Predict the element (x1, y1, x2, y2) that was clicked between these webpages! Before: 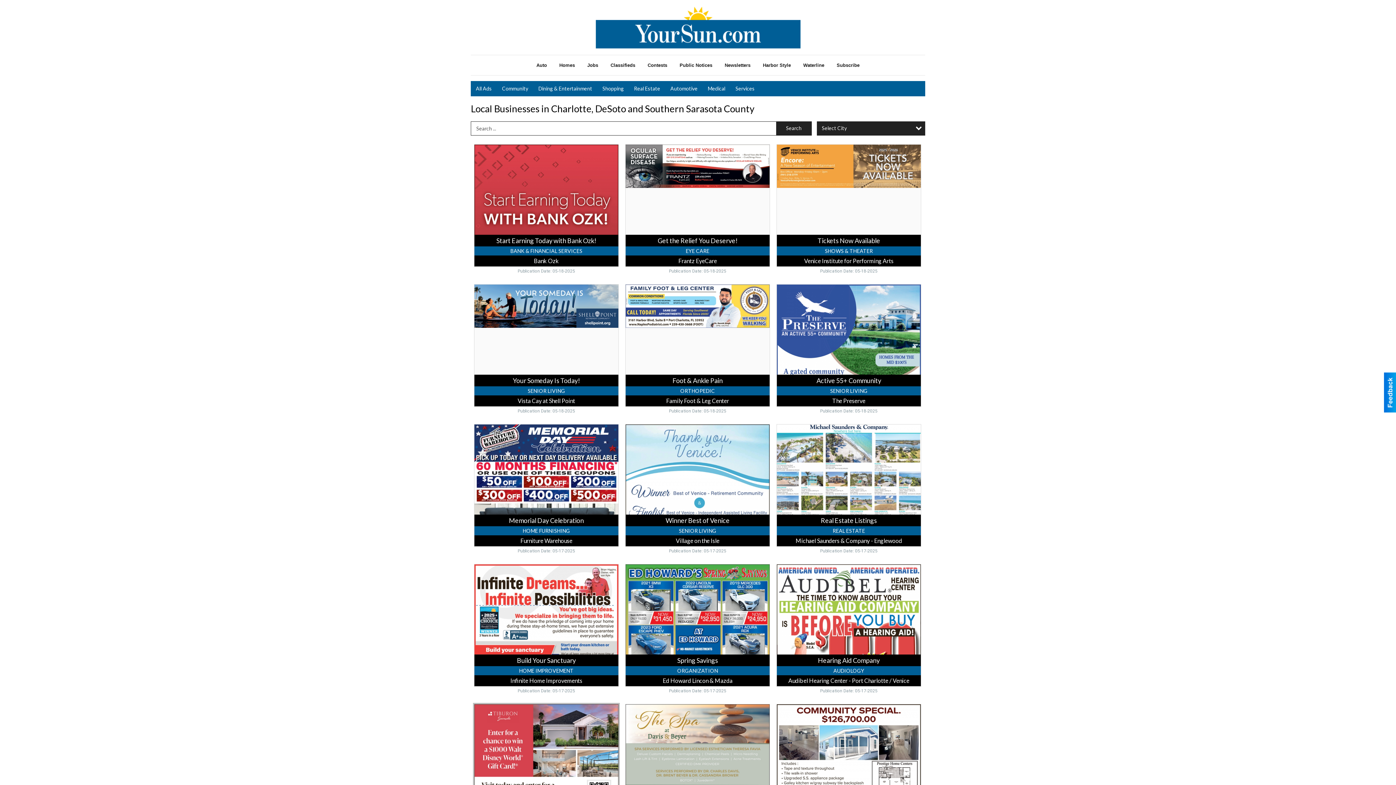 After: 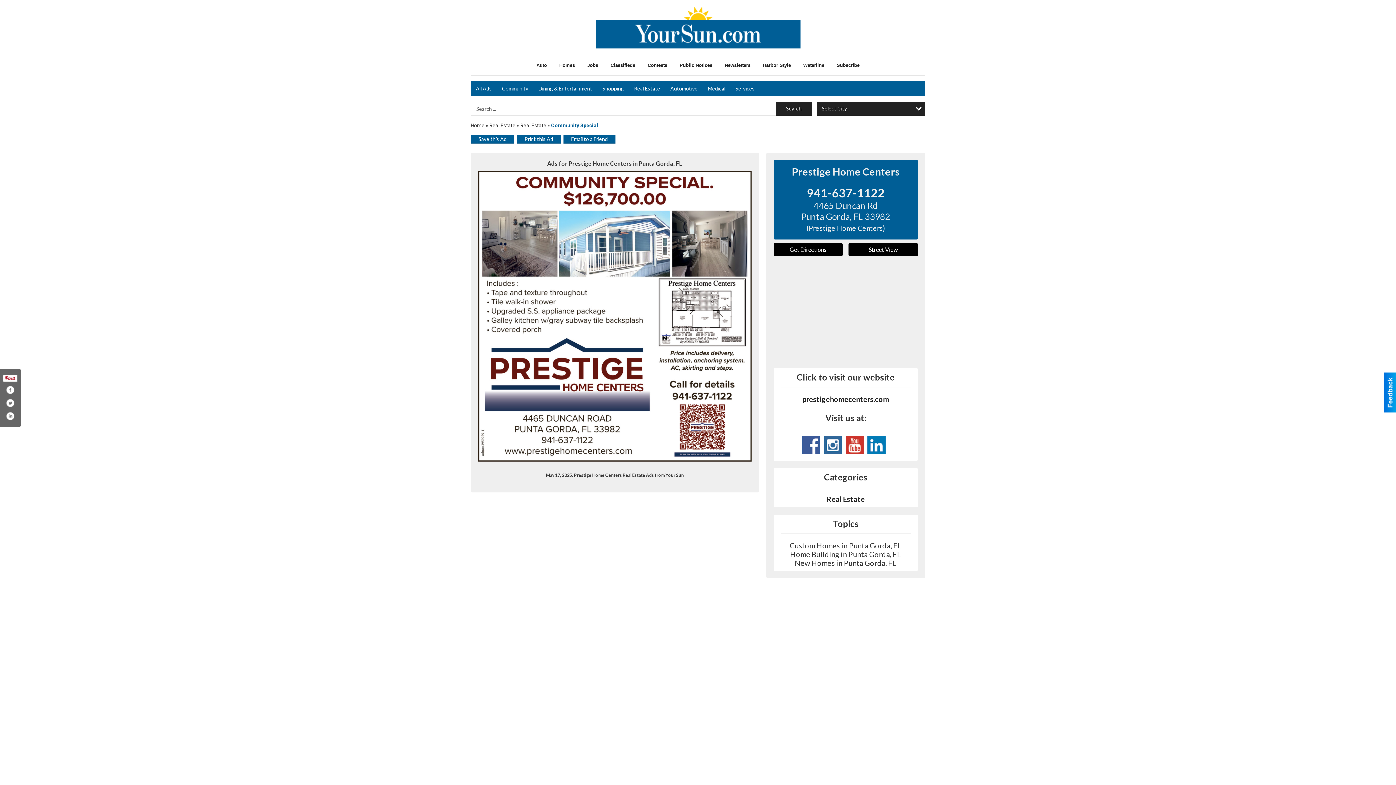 Action: label: Community Special, Prestige Home Centers, Punta Gorda, FL bbox: (777, 704, 921, 826)